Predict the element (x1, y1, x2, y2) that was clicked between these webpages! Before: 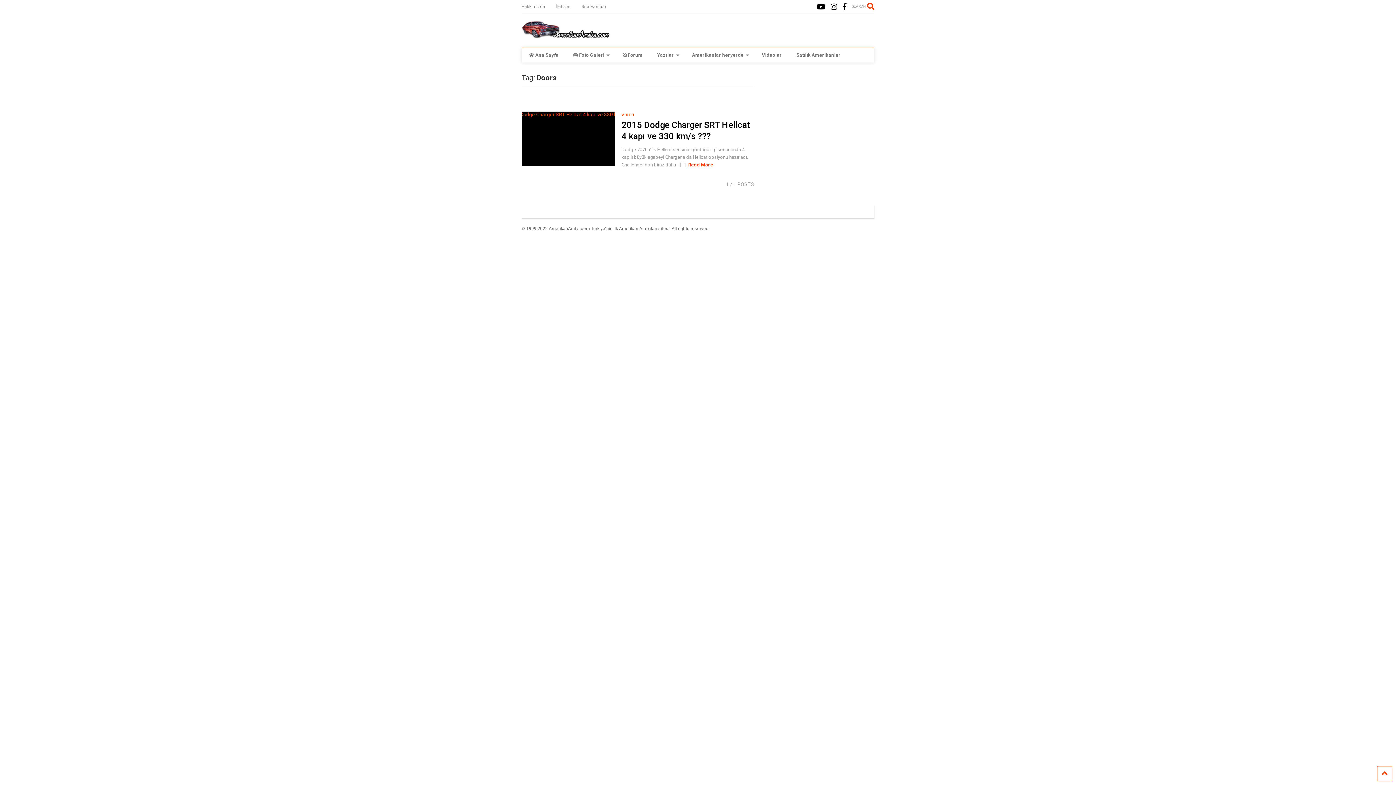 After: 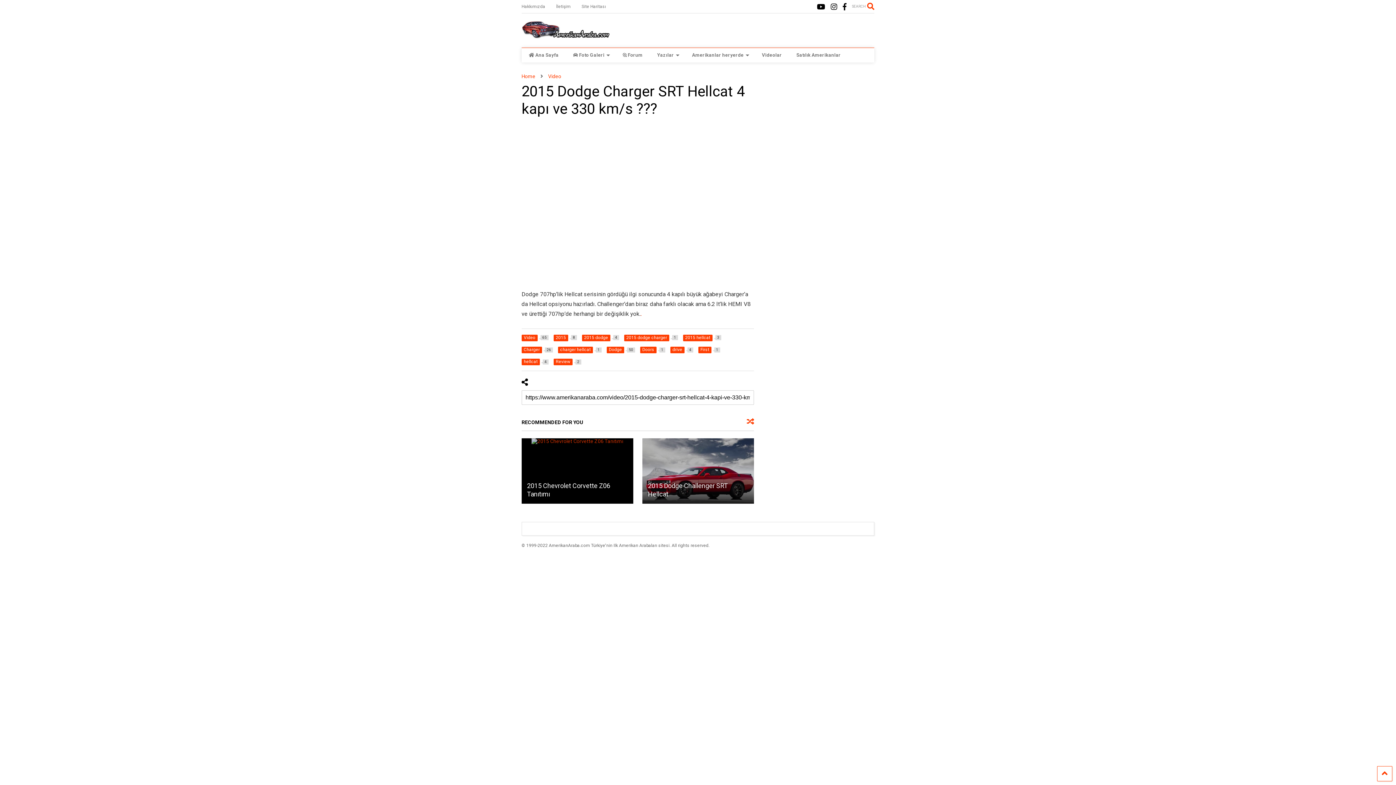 Action: label: Read More bbox: (688, 162, 713, 167)